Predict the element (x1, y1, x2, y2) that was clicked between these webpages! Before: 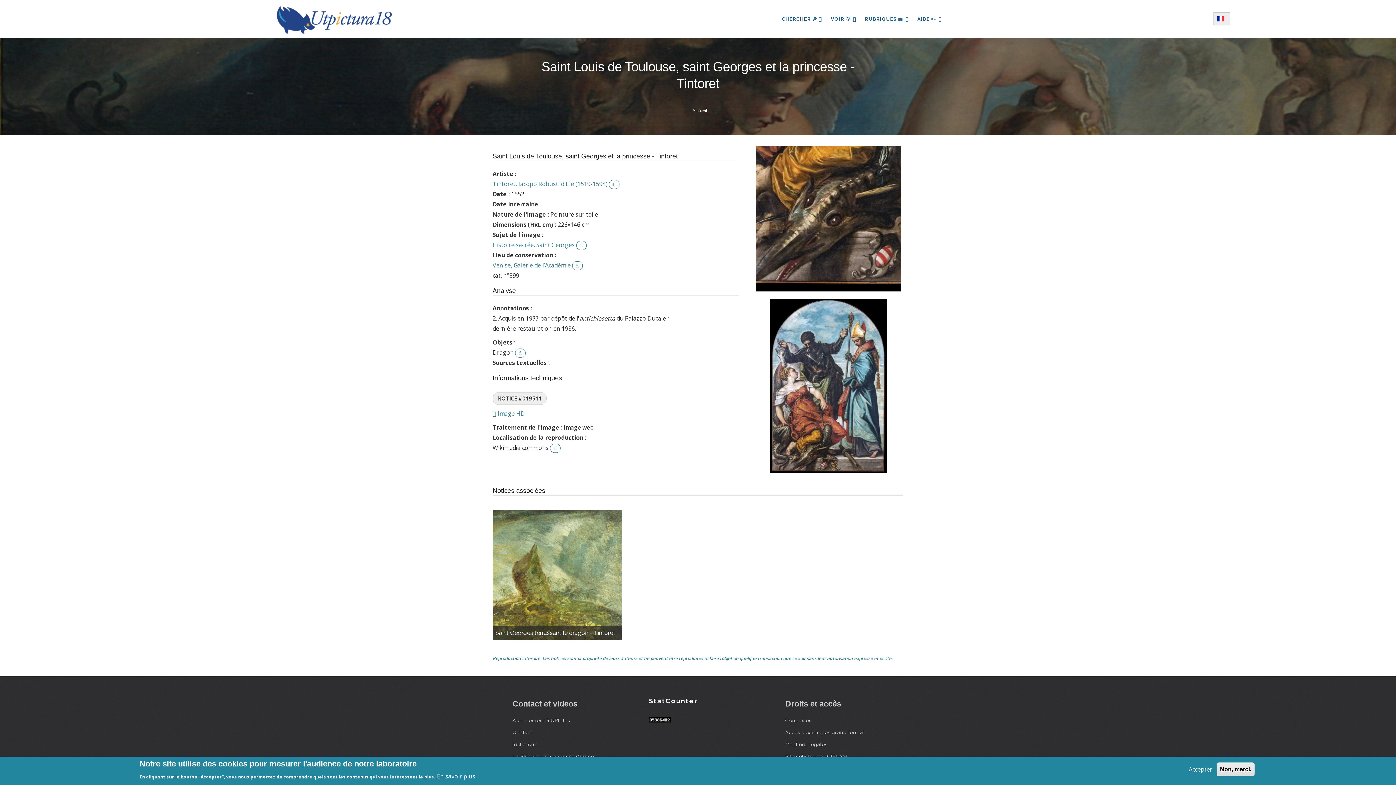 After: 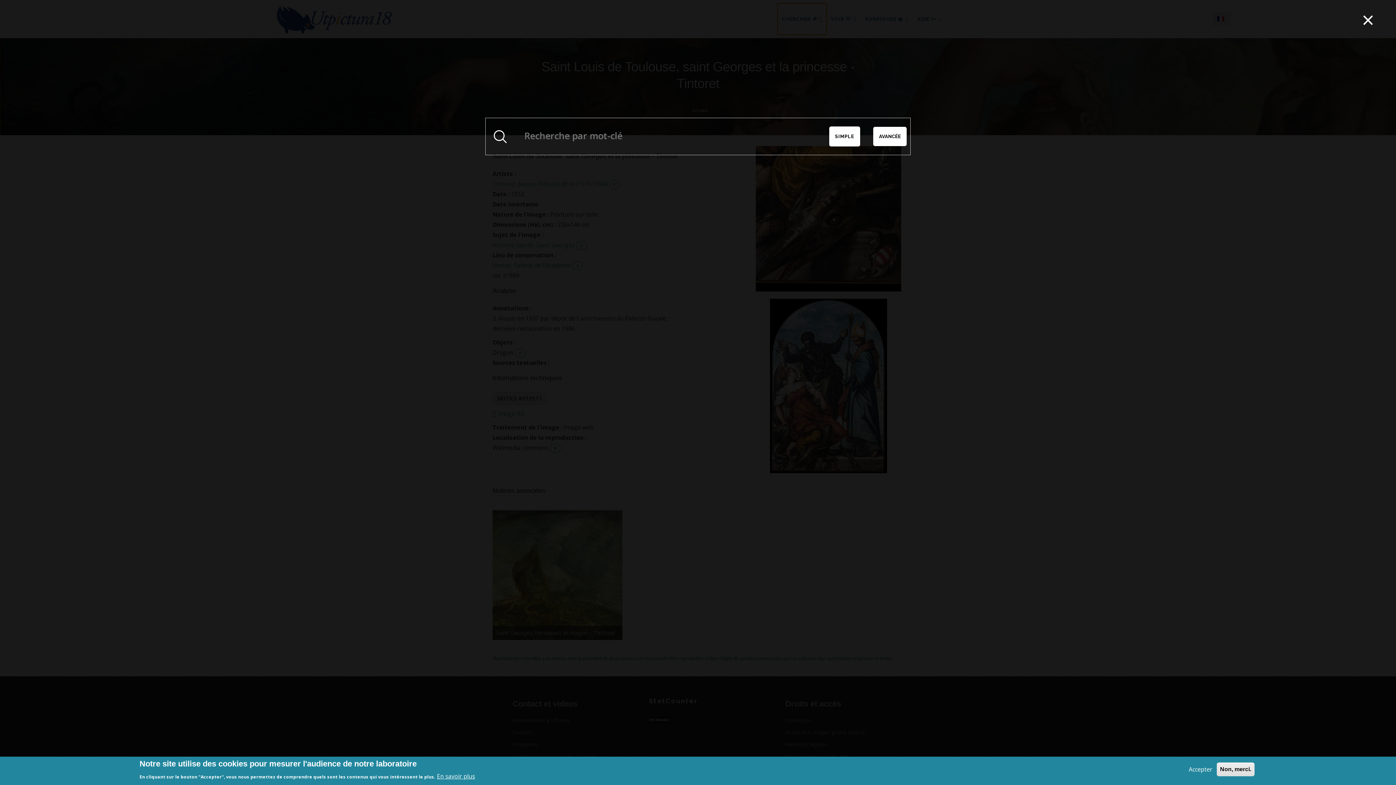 Action: bbox: (777, 3, 826, 34) label: CHERCHER 🔎 